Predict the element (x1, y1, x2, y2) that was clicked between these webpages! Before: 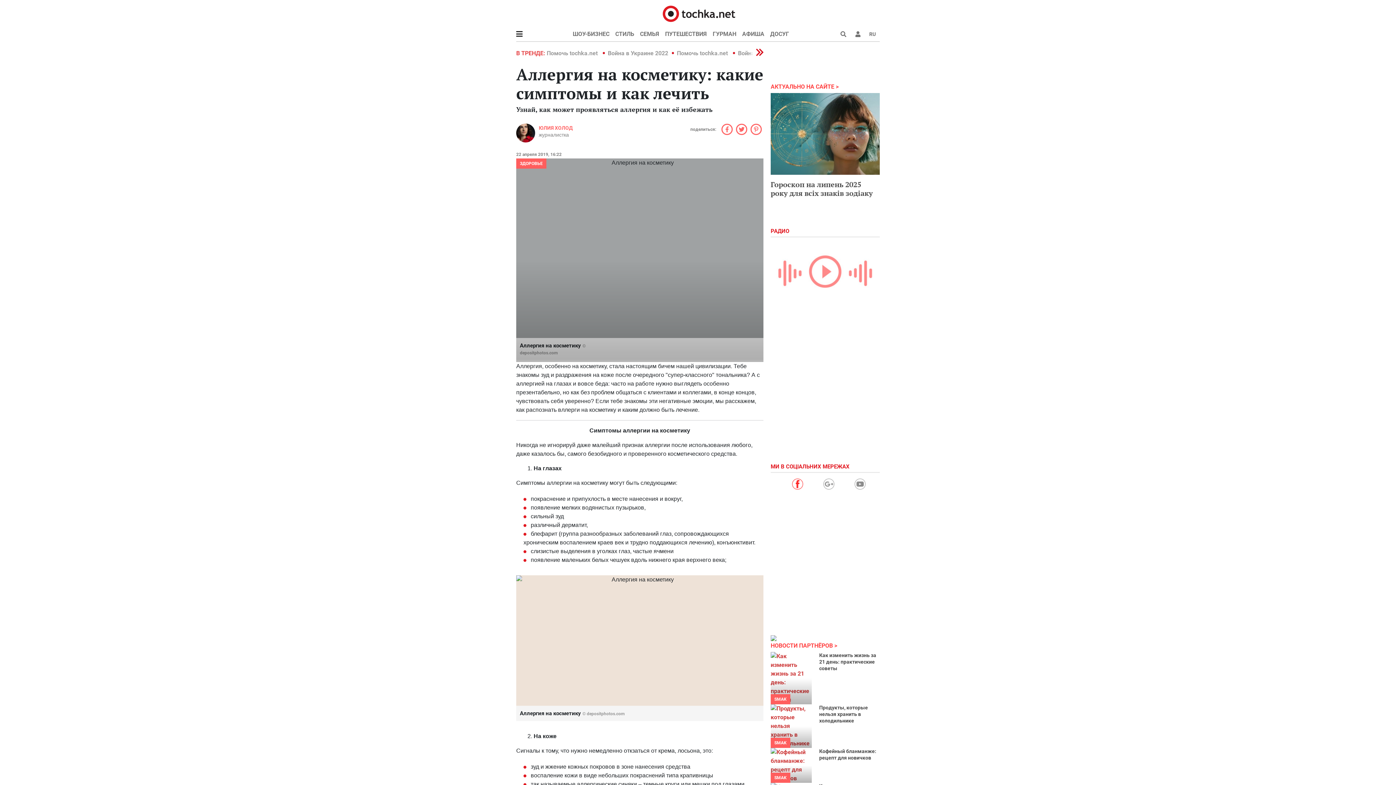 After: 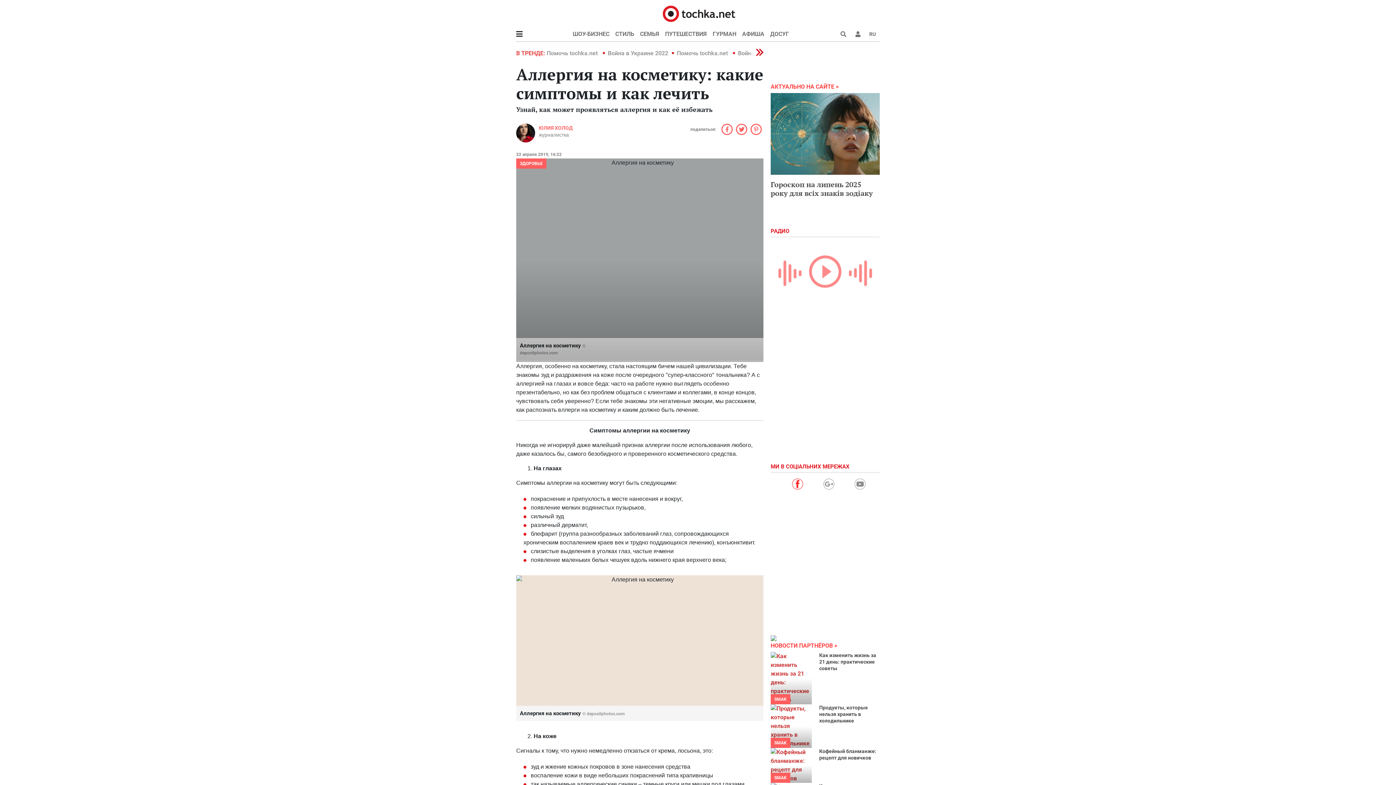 Action: label: depositphotos.com bbox: (586, 711, 624, 716)